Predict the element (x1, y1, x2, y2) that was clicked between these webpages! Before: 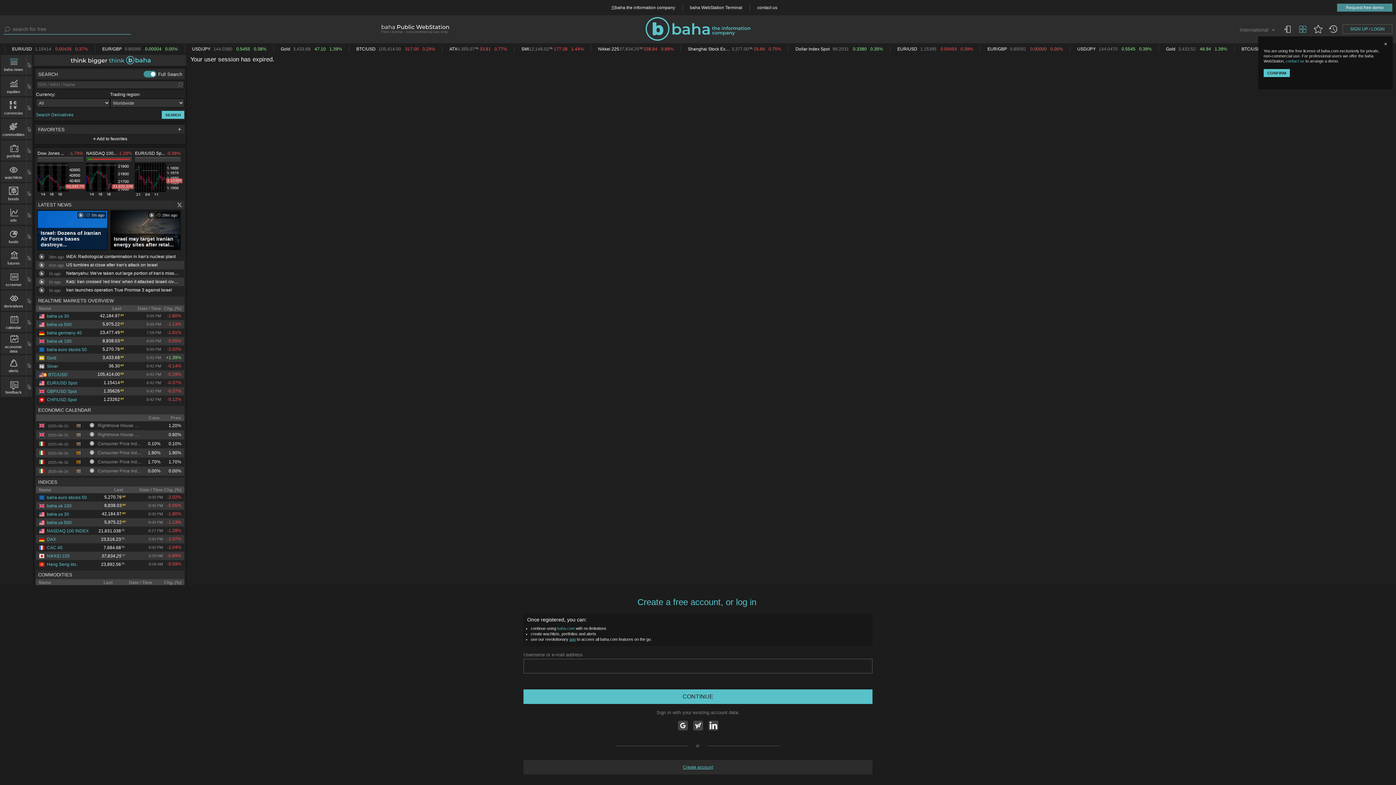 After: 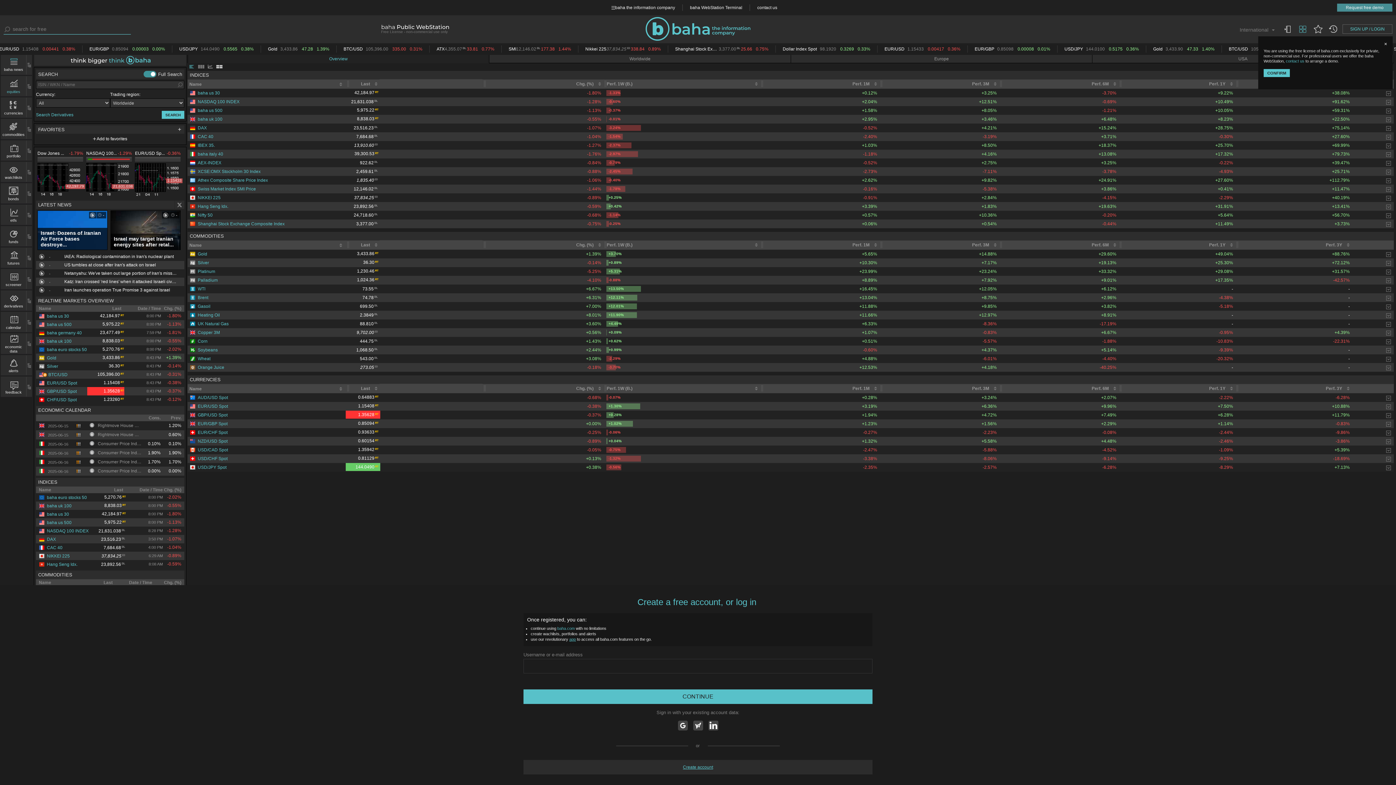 Action: bbox: (36, 478, 184, 486) label: INDICES